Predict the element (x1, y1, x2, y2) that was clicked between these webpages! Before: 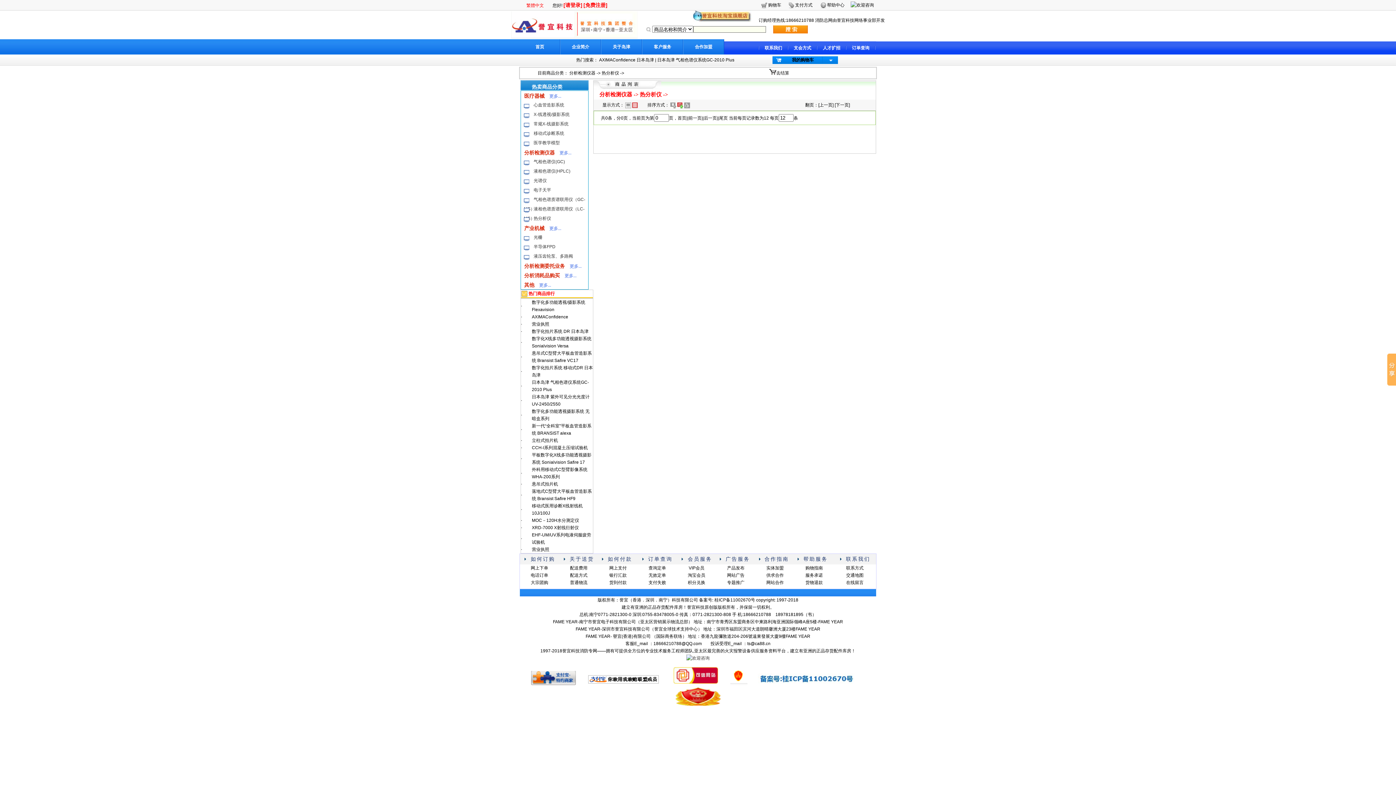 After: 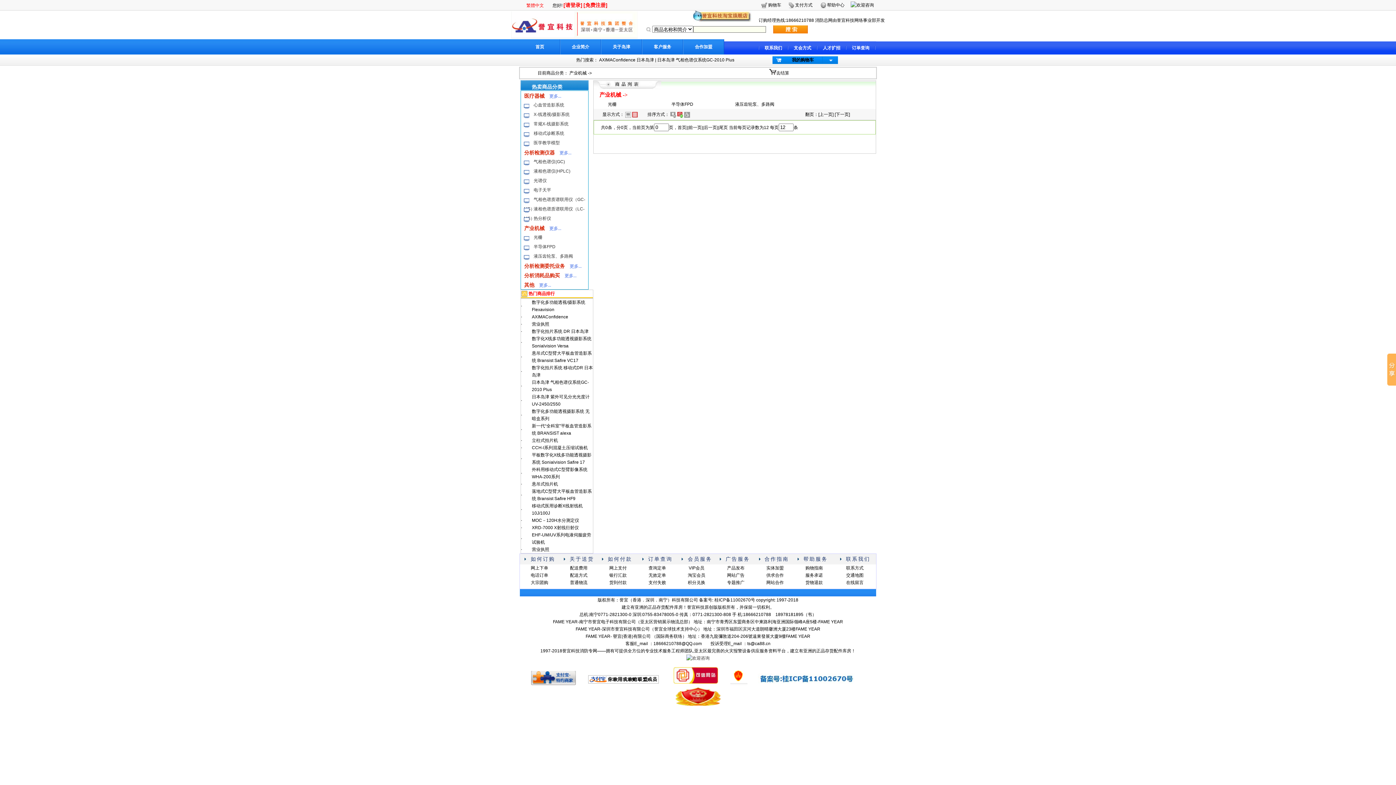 Action: label:  更多... bbox: (548, 225, 561, 231)